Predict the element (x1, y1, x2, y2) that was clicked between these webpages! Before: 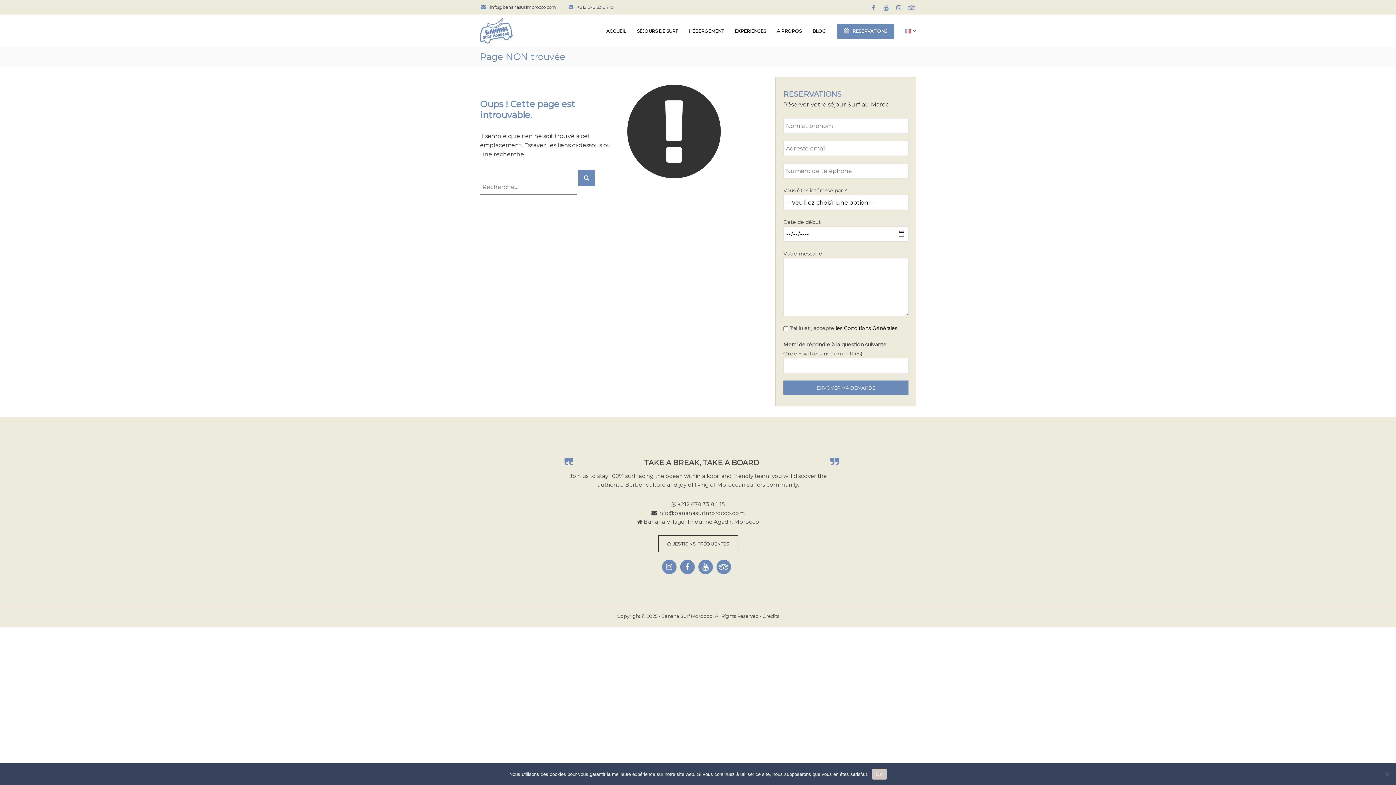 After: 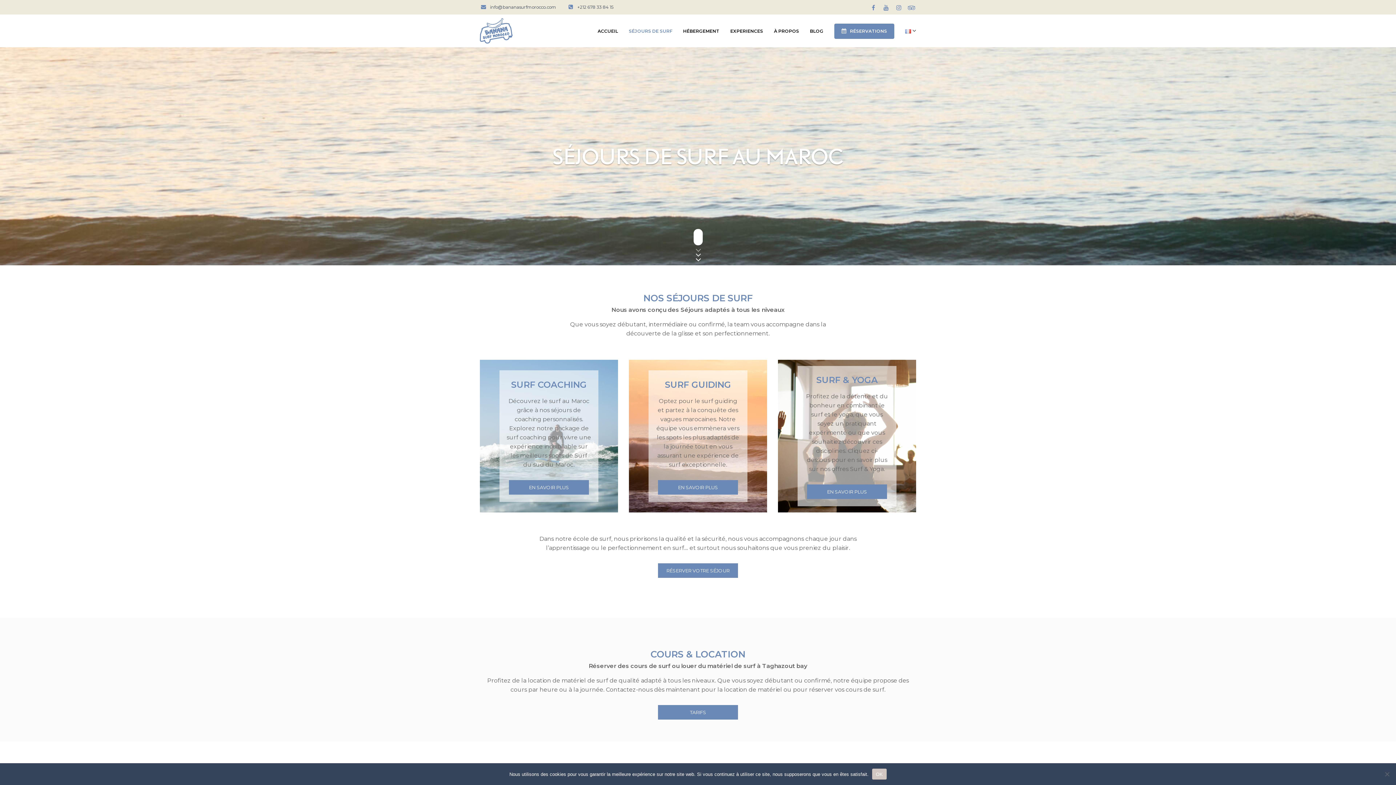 Action: bbox: (637, 28, 678, 33) label: SÉJOURS DE SURF